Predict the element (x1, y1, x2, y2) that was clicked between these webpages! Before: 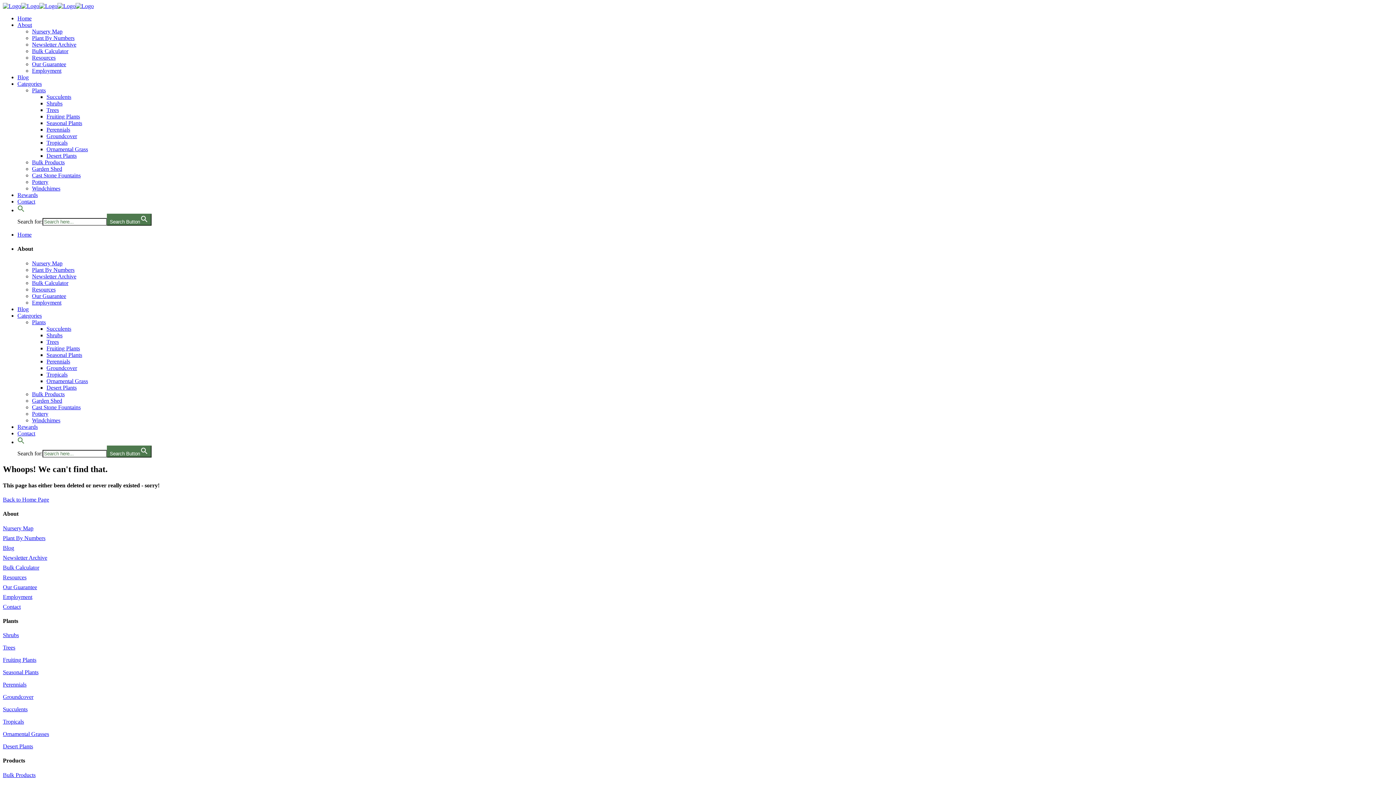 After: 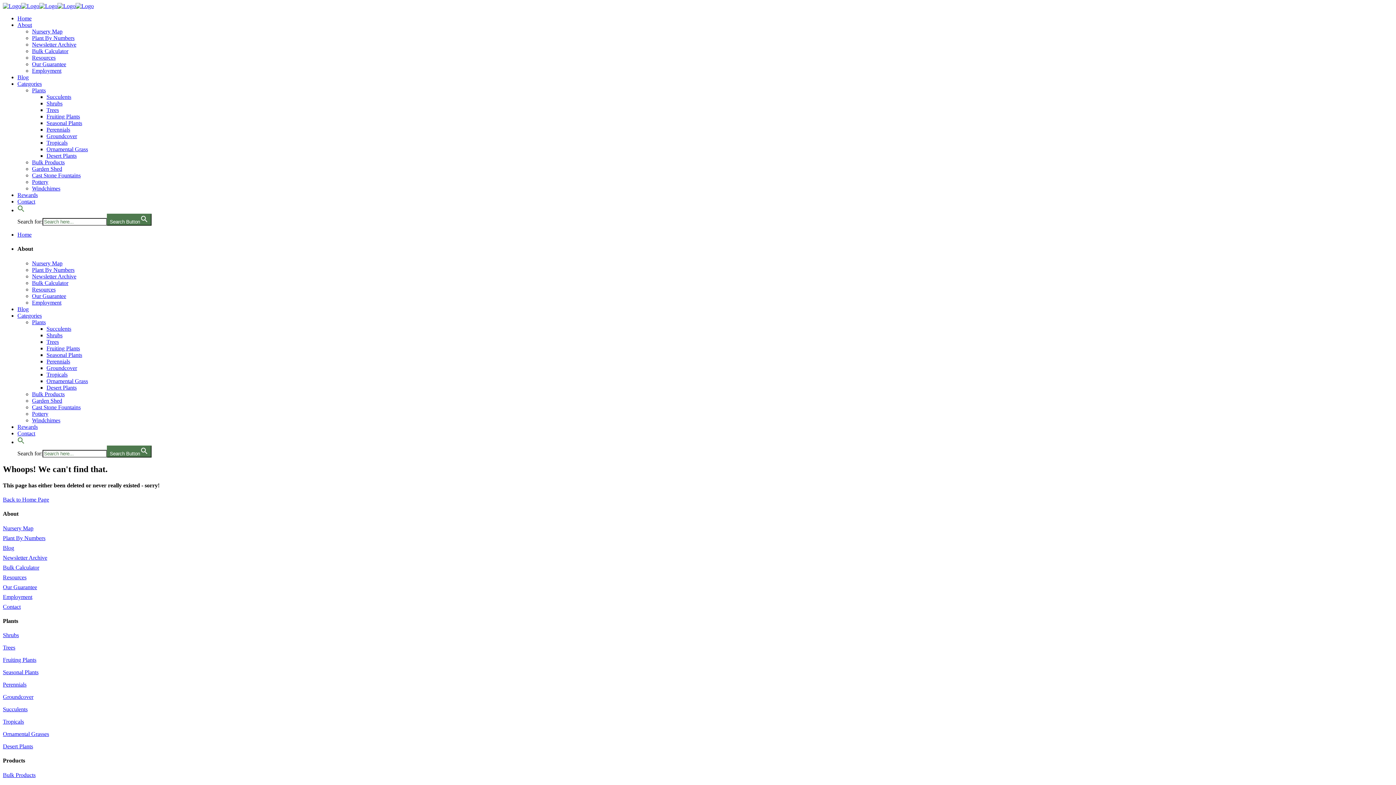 Action: label: Plants bbox: (32, 319, 45, 325)